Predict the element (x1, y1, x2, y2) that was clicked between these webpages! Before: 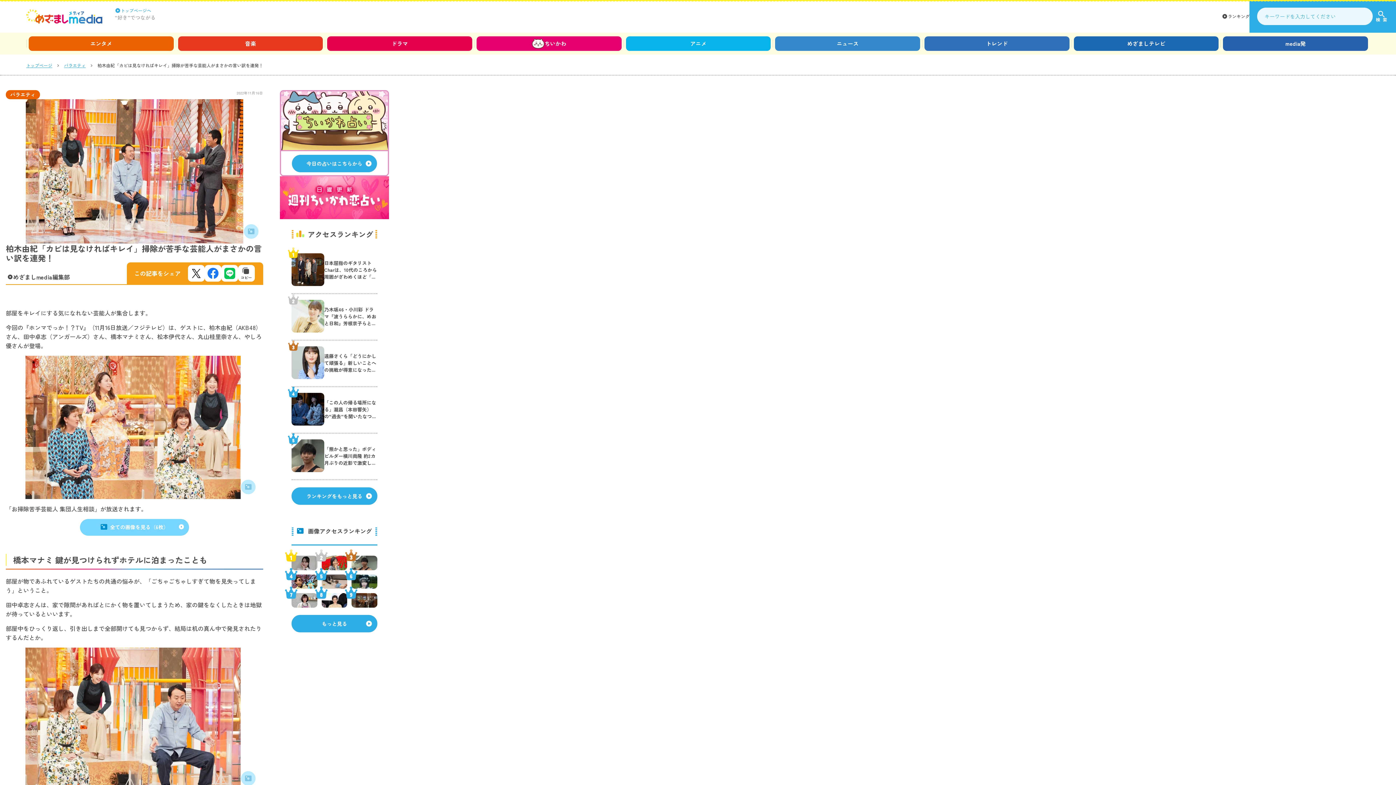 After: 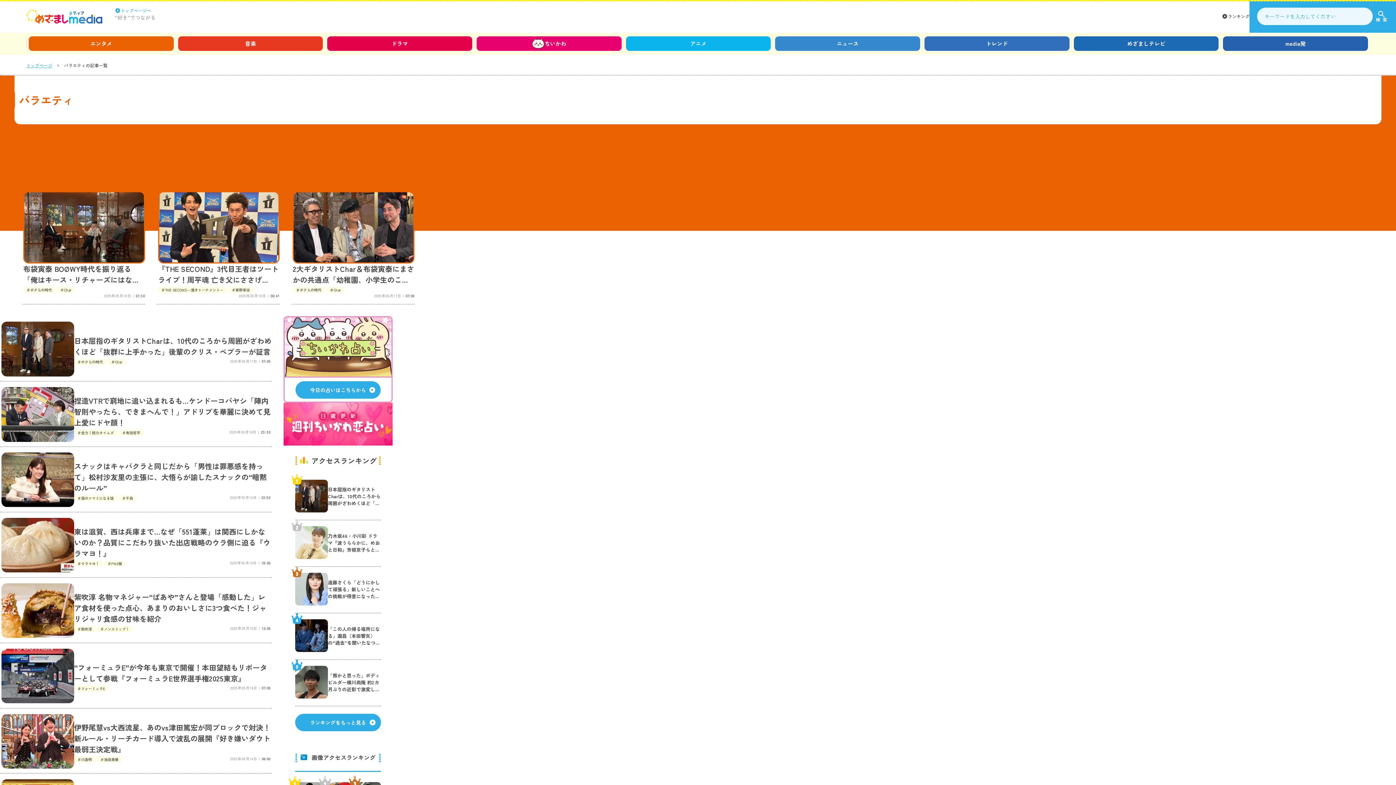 Action: label: バラエティ bbox: (5, 90, 40, 99)